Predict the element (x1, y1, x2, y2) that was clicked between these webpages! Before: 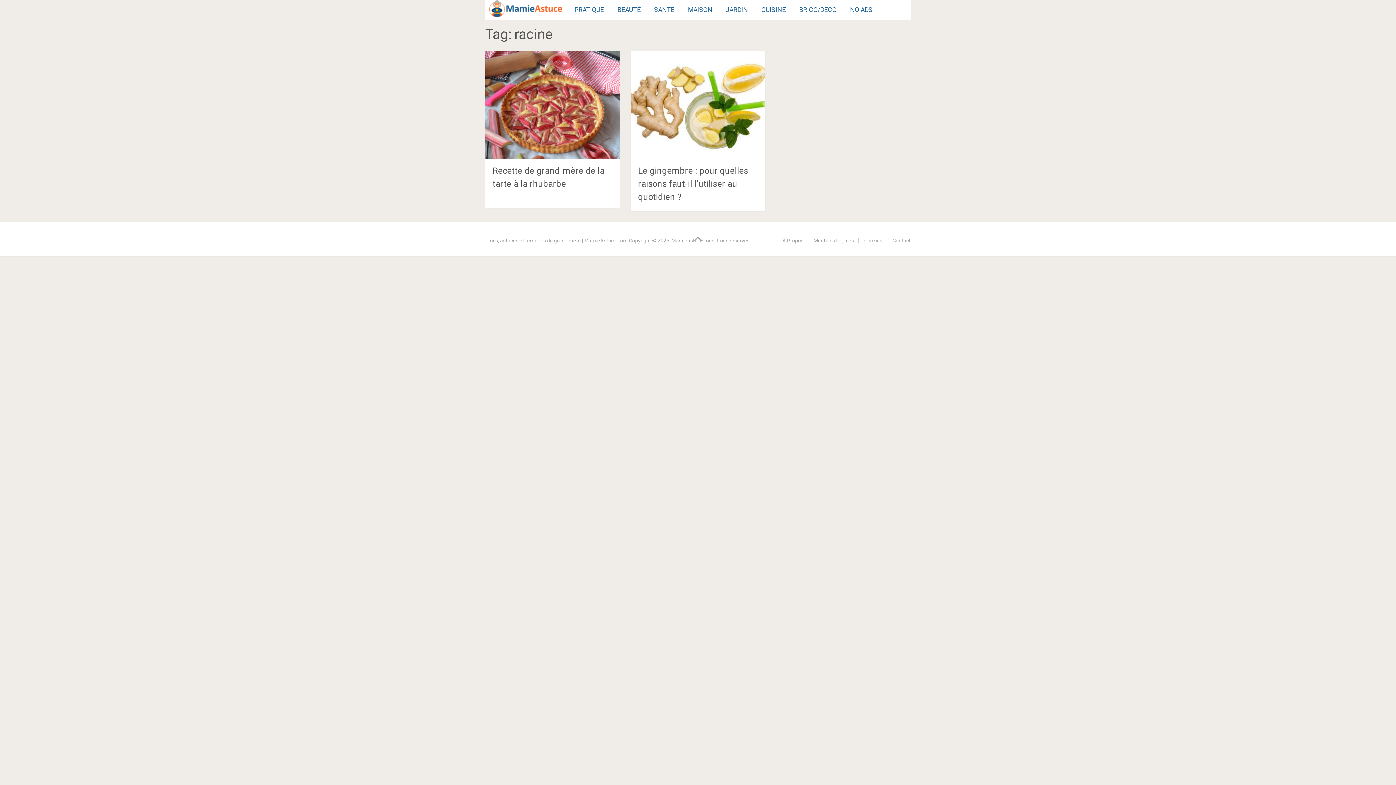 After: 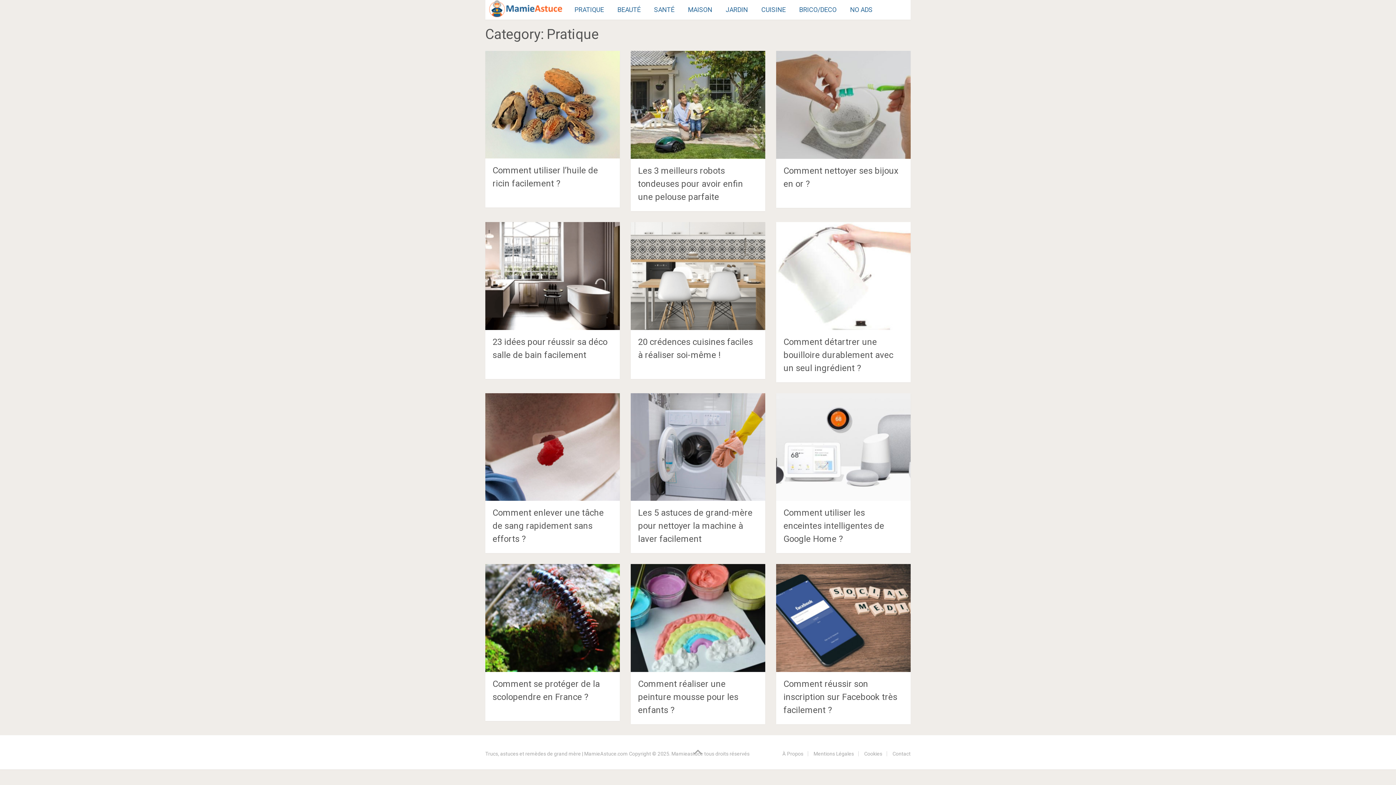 Action: label: PRATIQUE bbox: (568, 0, 610, 19)